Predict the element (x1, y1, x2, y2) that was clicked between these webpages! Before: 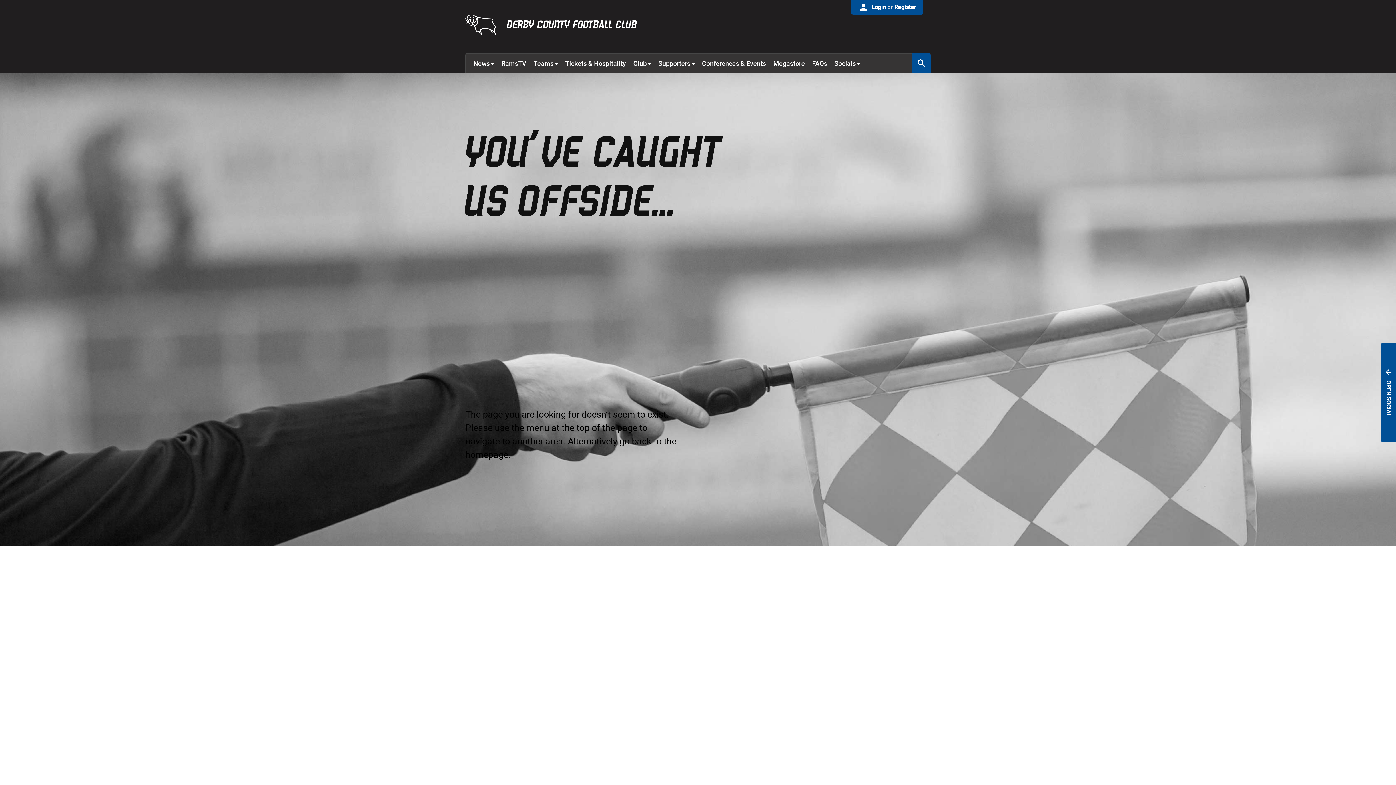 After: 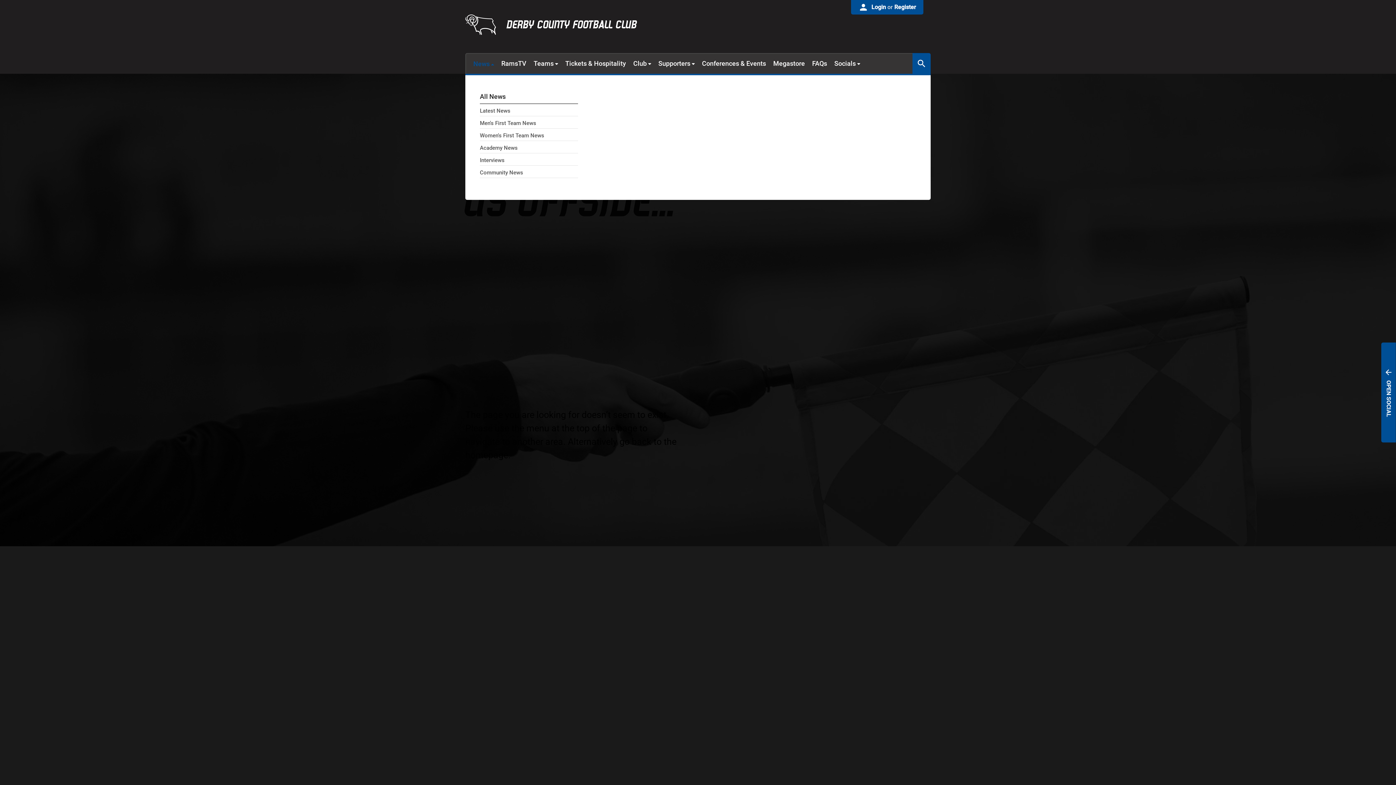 Action: label: News  bbox: (473, 60, 494, 66)